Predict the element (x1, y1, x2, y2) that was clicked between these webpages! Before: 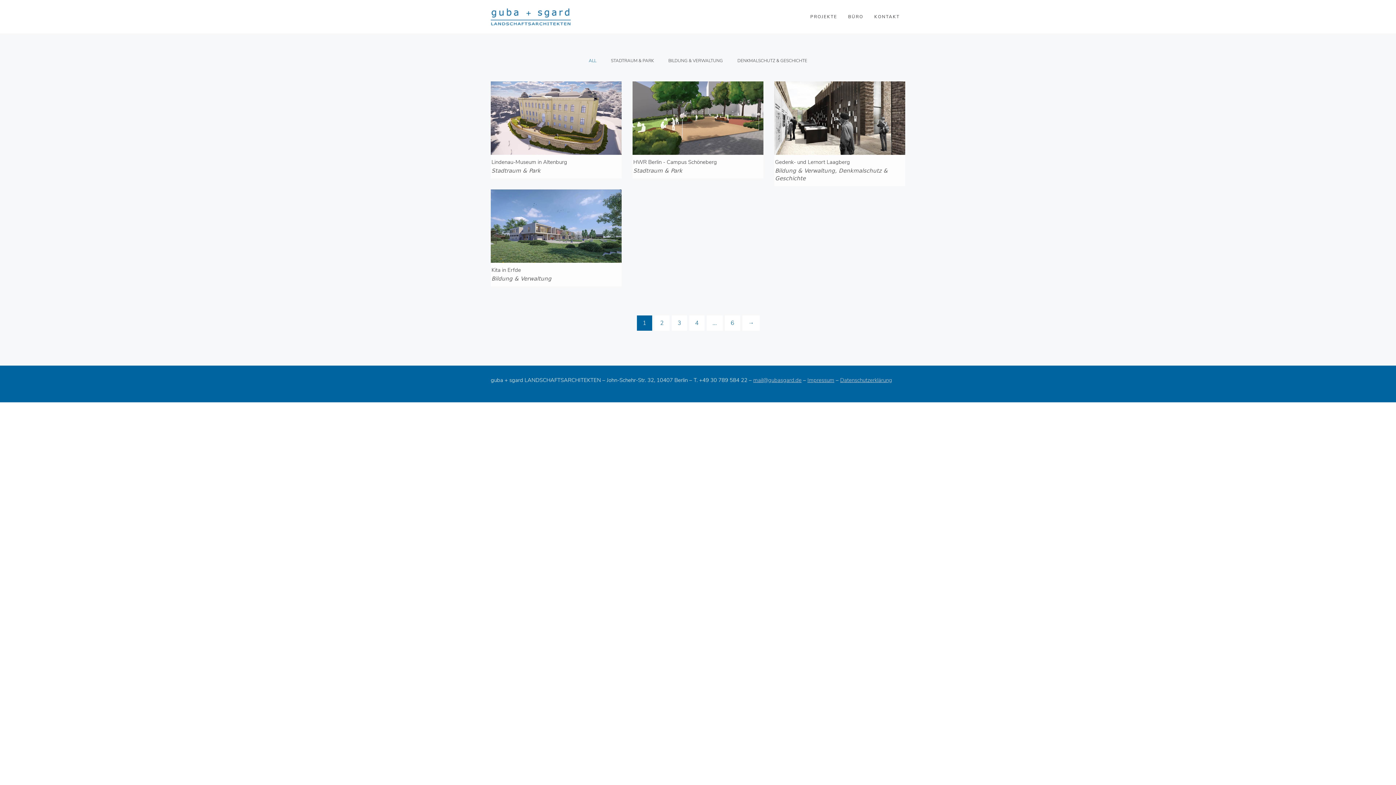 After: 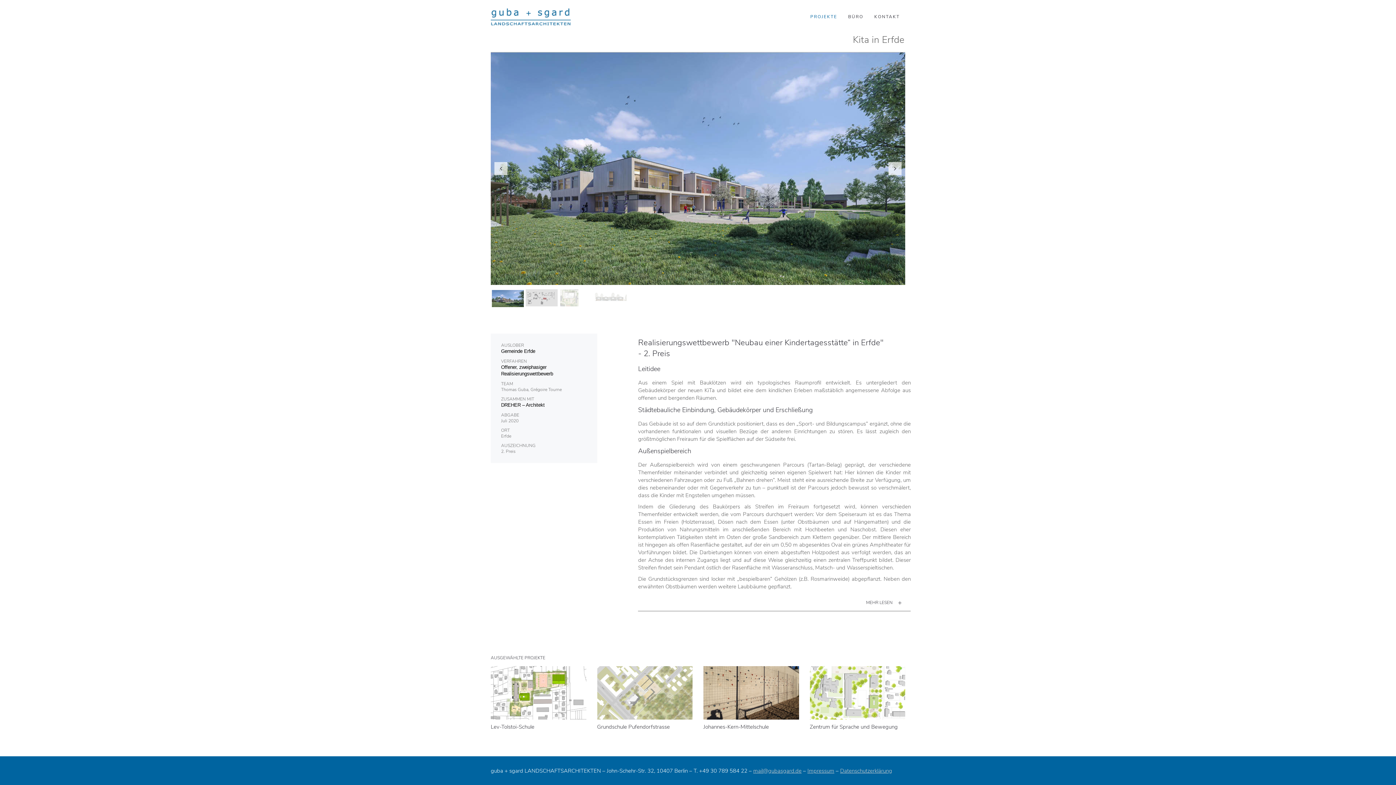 Action: bbox: (490, 189, 621, 262)